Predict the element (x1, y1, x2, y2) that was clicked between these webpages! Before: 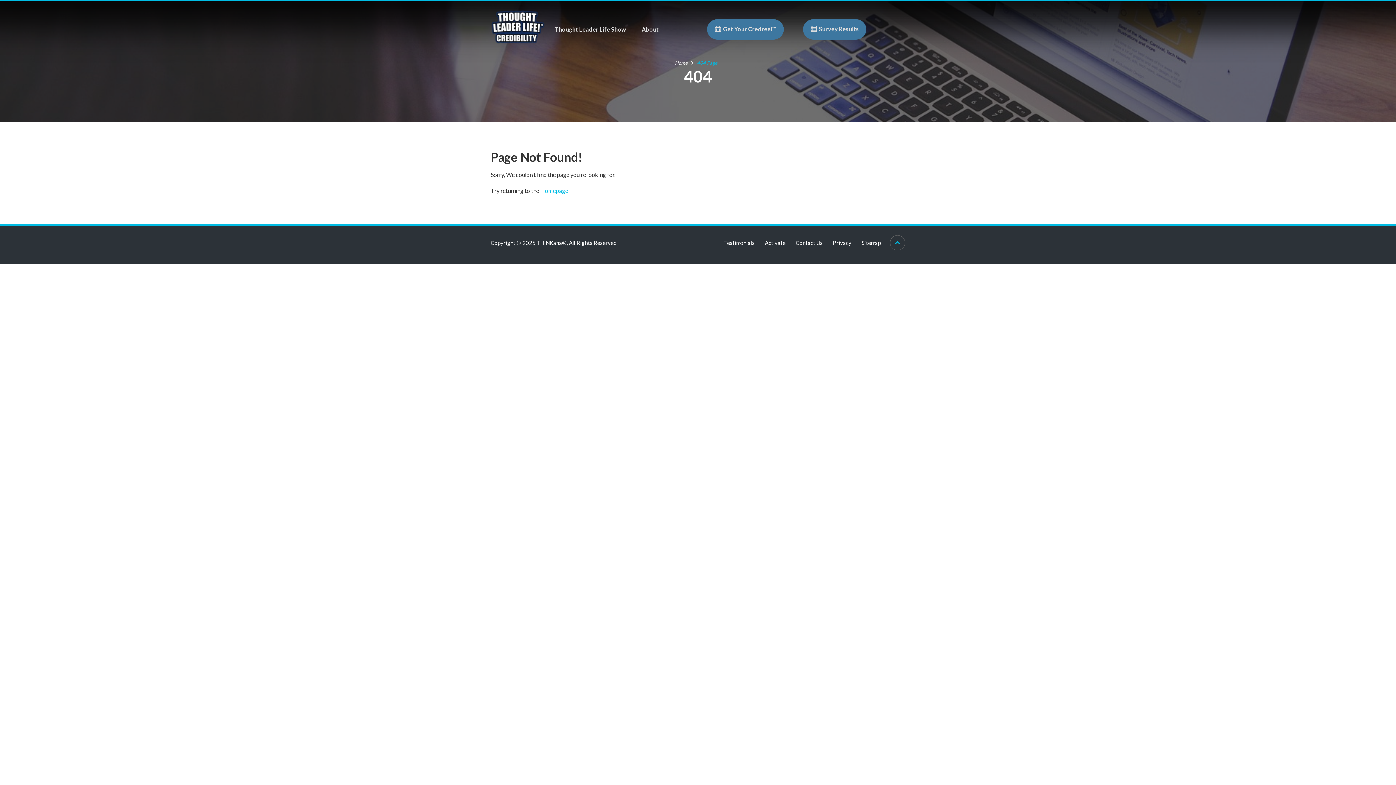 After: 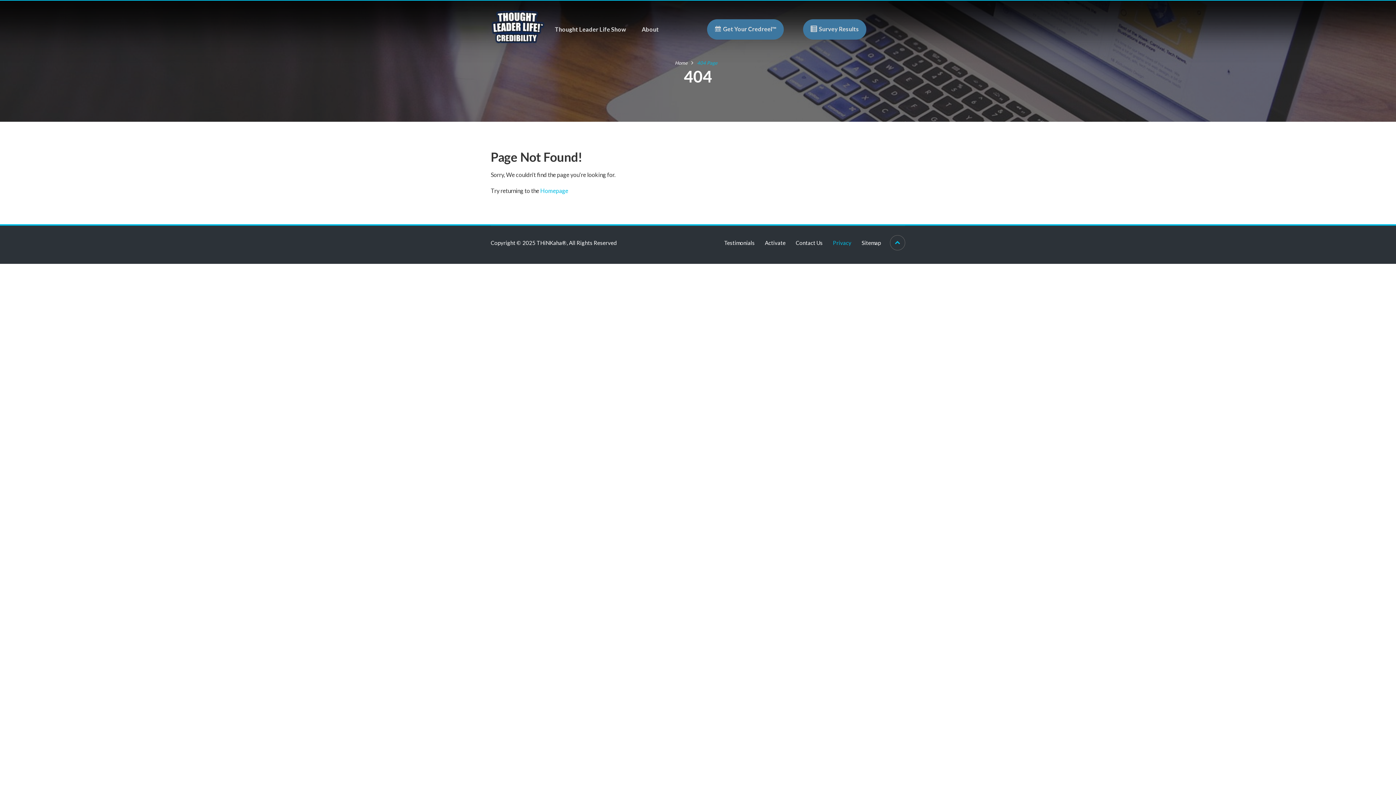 Action: bbox: (833, 235, 851, 250) label: Privacy